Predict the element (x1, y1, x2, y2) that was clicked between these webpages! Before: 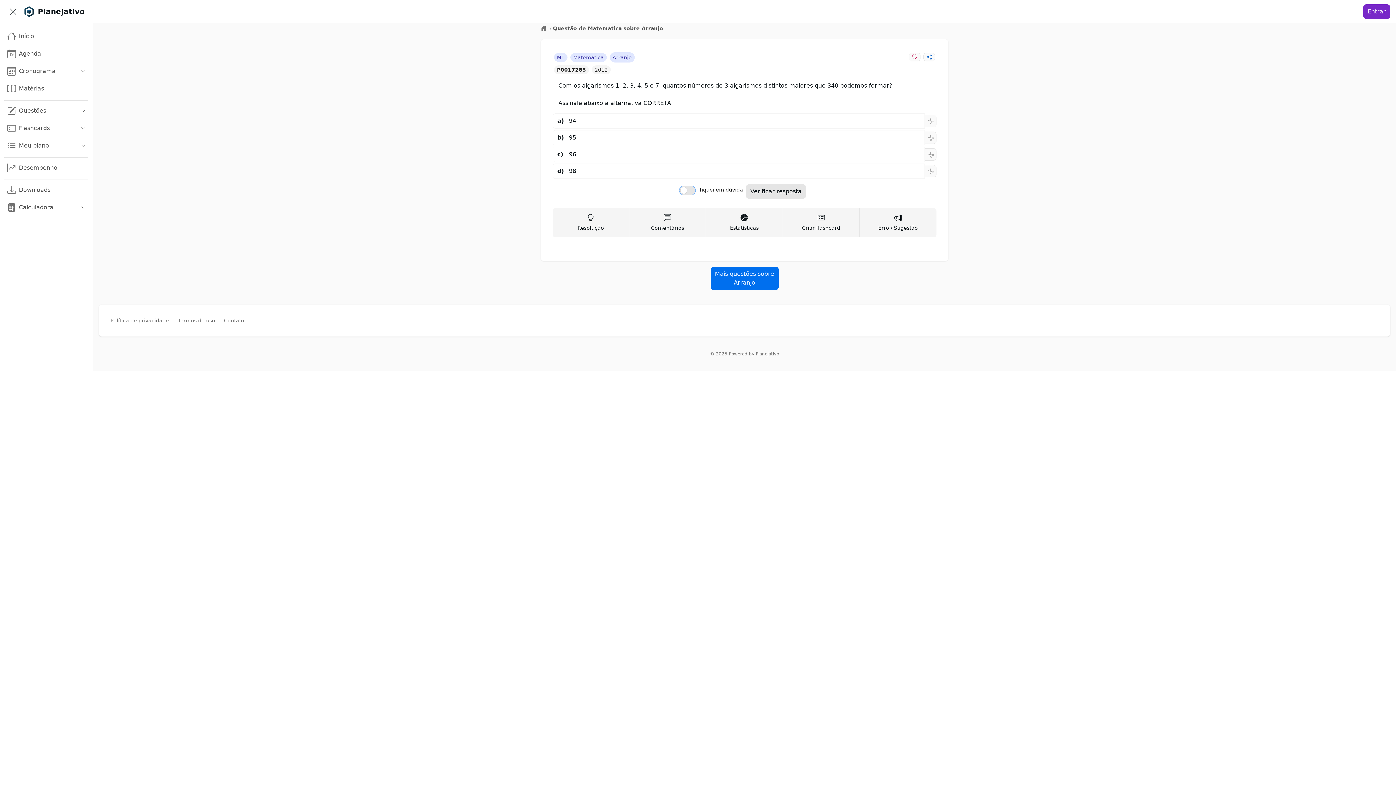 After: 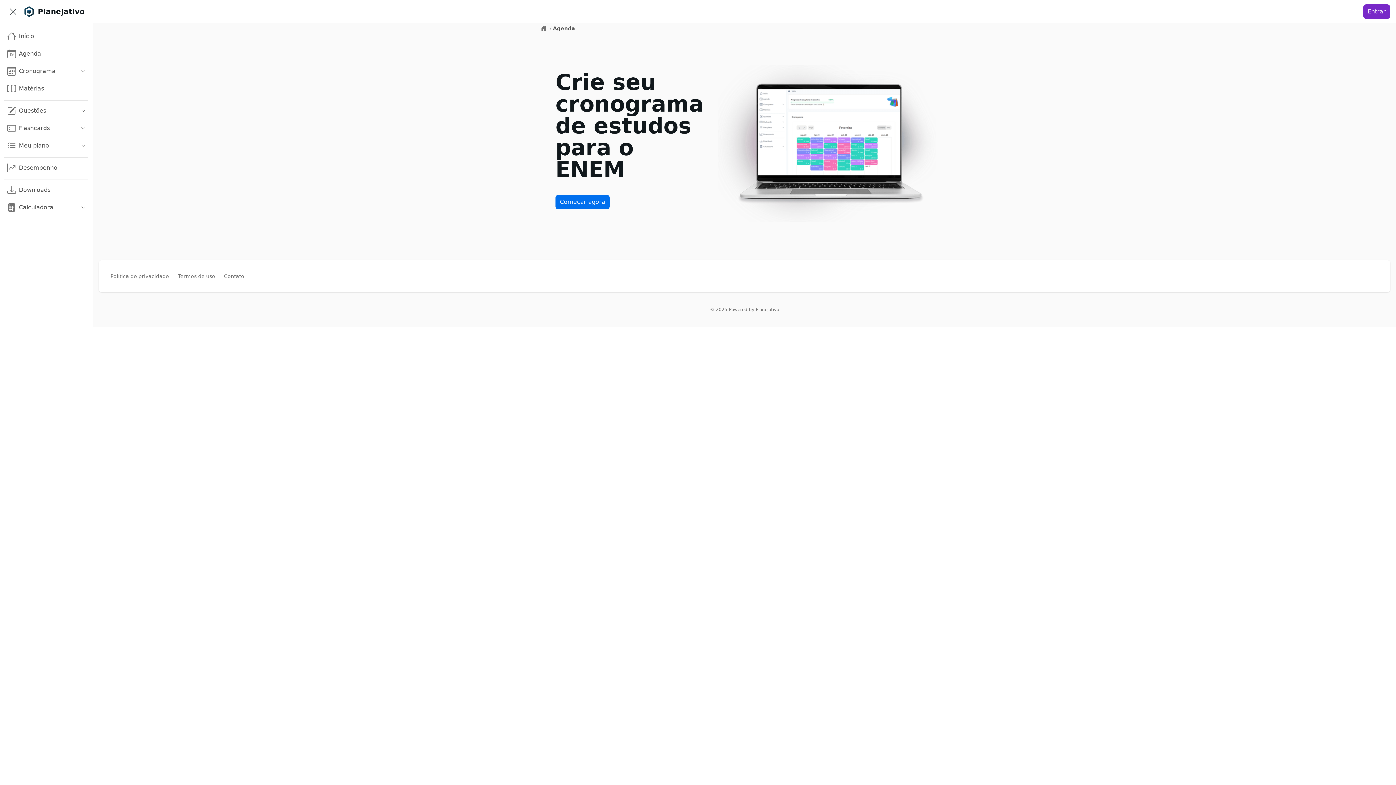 Action: label: Agenda bbox: (4, 46, 88, 61)